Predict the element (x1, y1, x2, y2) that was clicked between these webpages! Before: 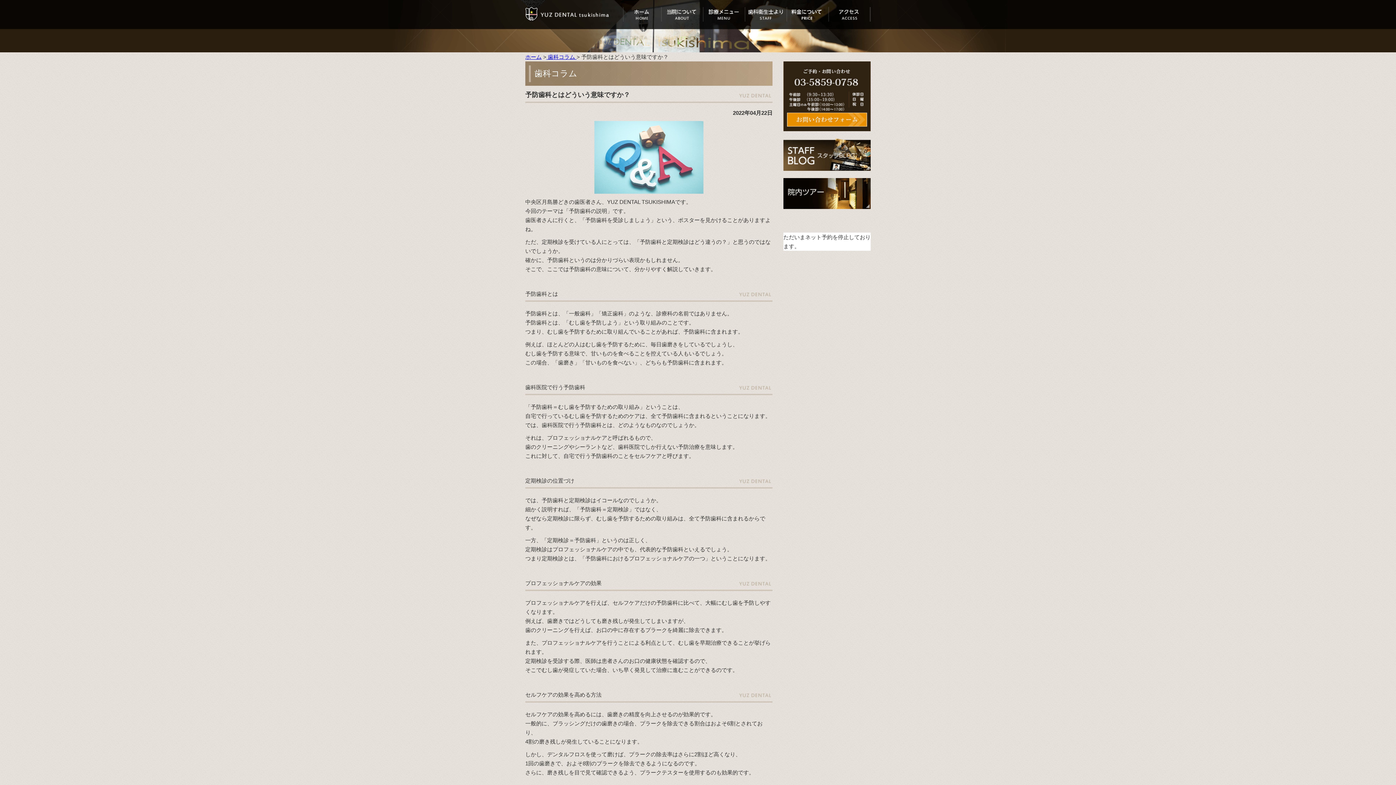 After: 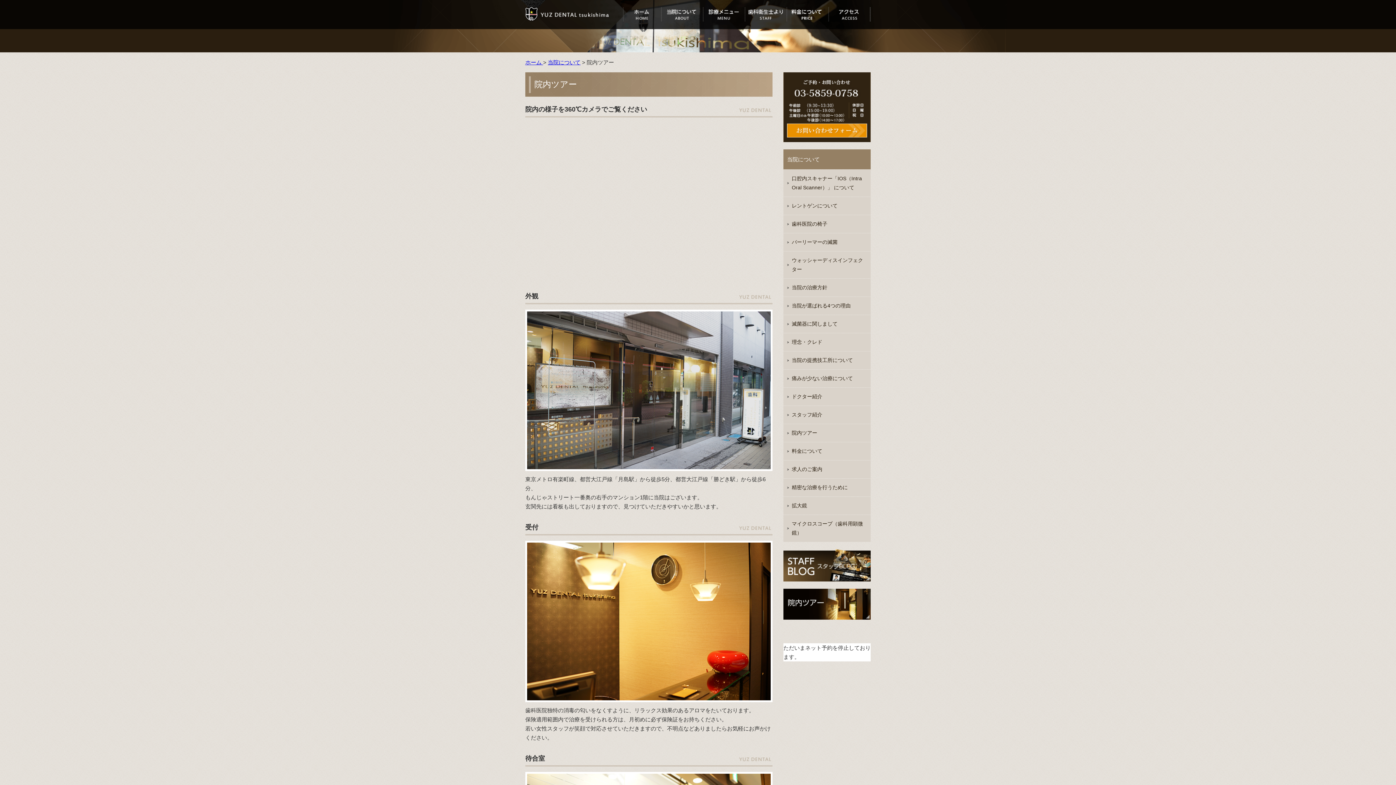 Action: bbox: (783, 201, 870, 207)